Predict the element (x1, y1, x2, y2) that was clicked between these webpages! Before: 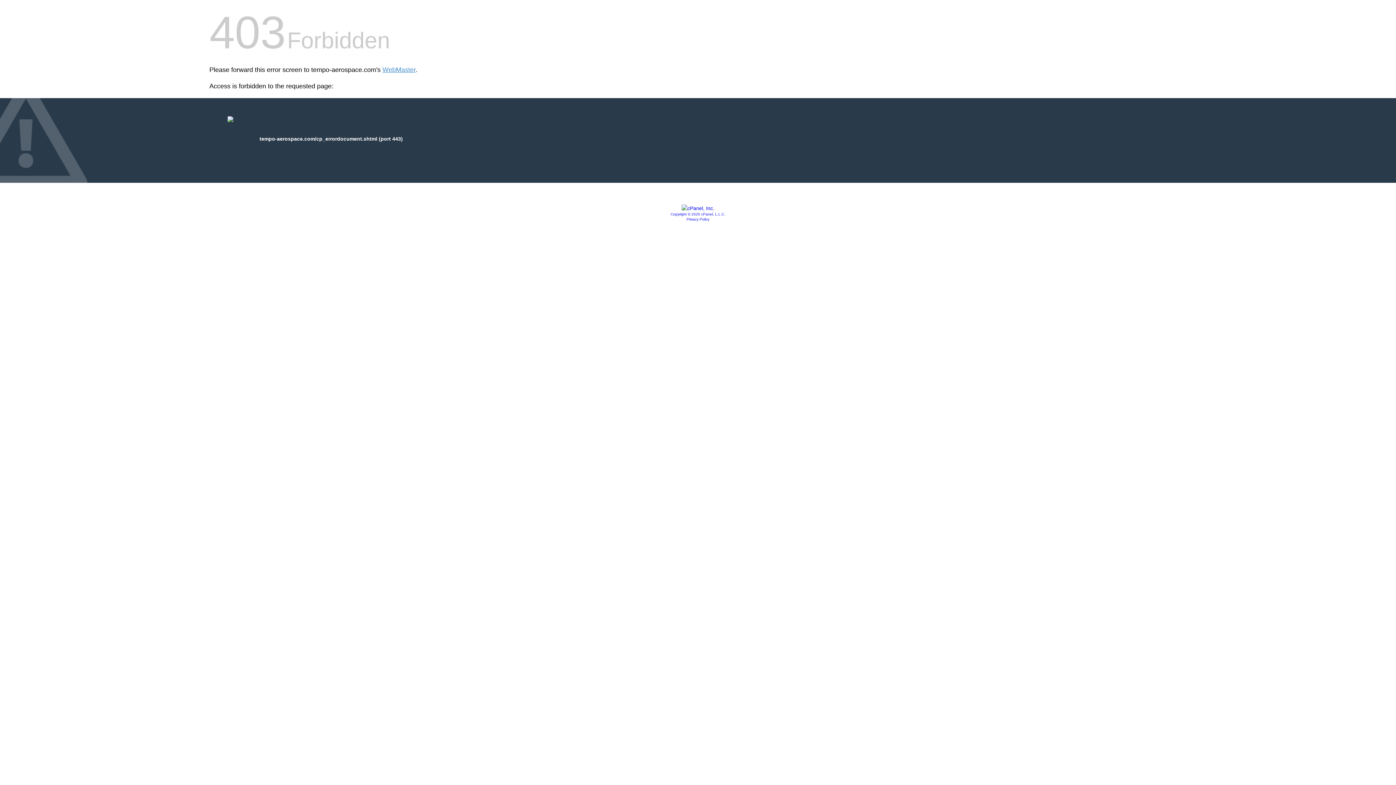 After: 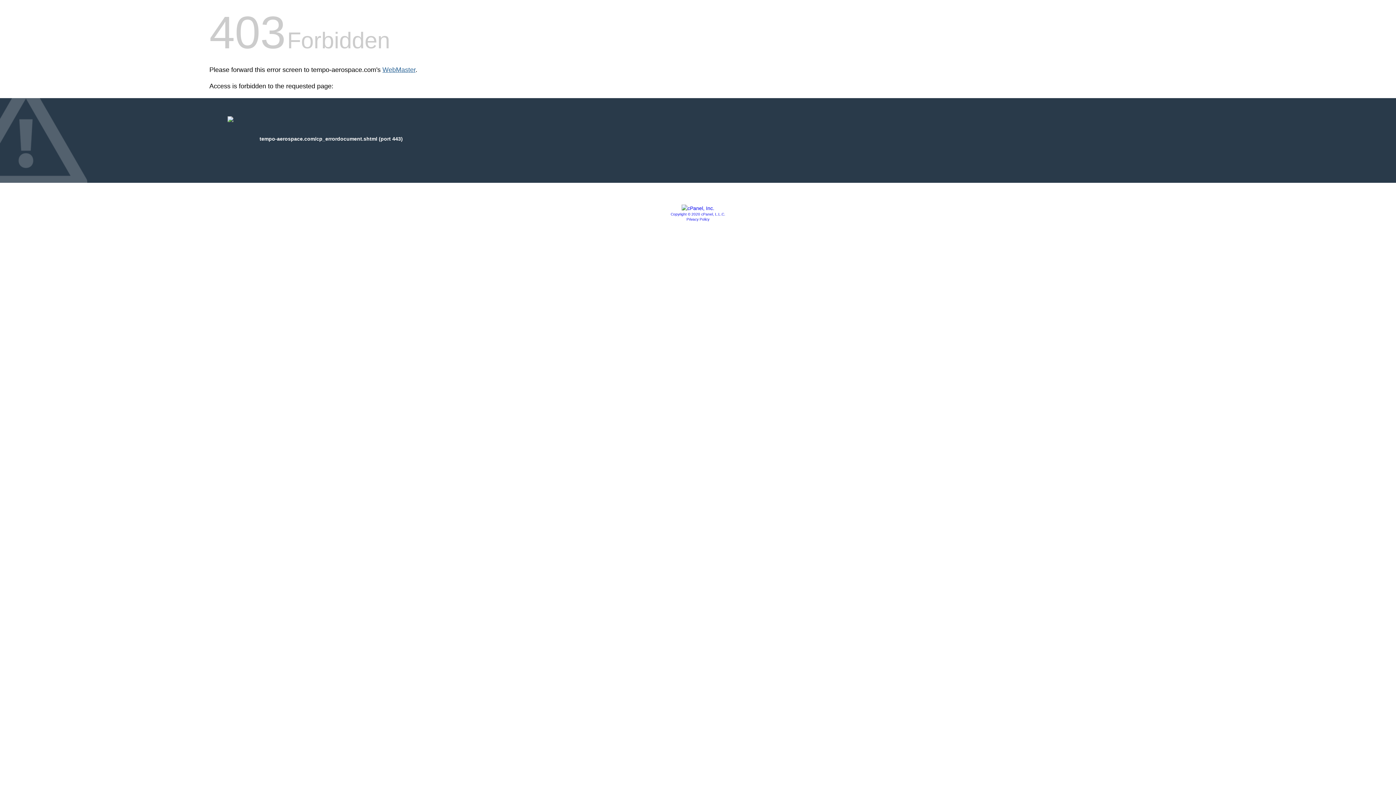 Action: bbox: (382, 66, 415, 73) label: WebMaster